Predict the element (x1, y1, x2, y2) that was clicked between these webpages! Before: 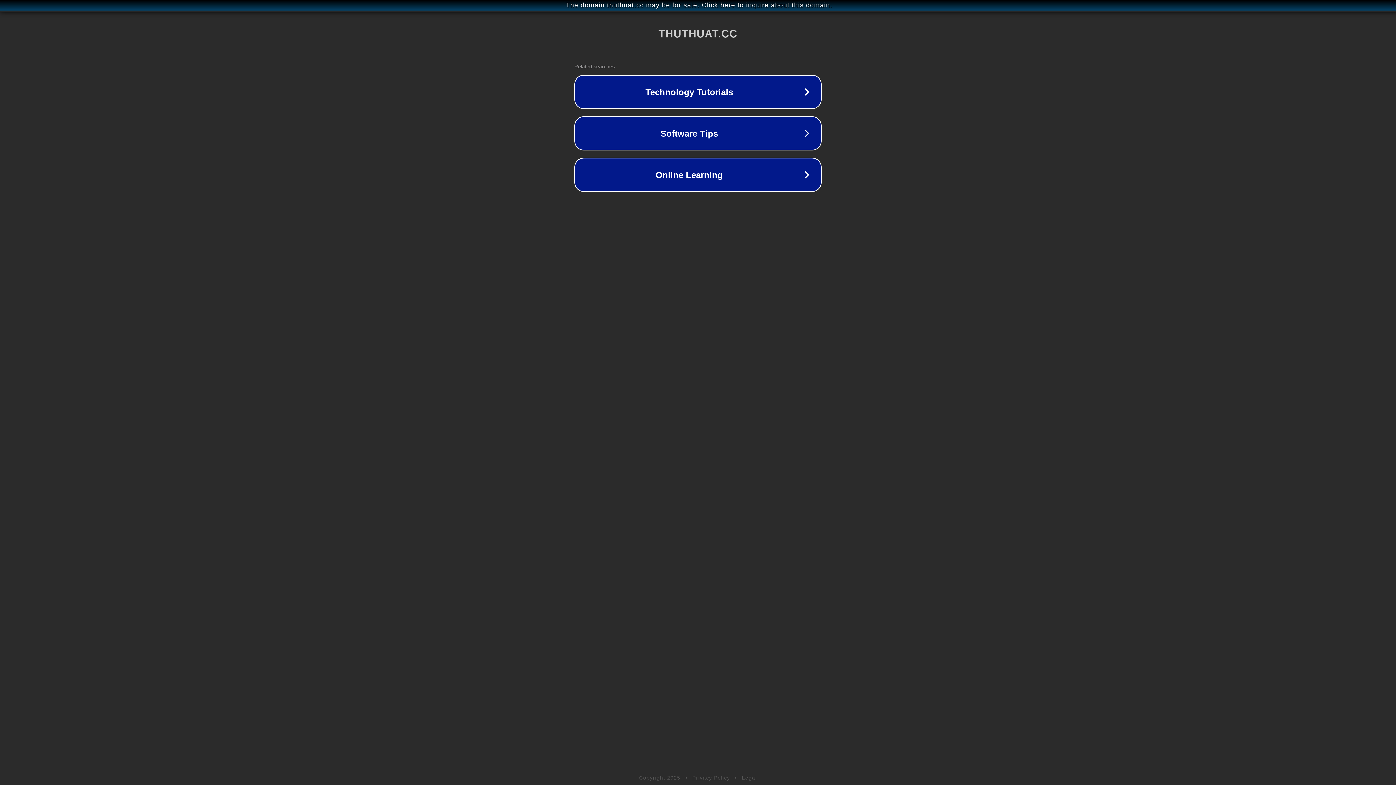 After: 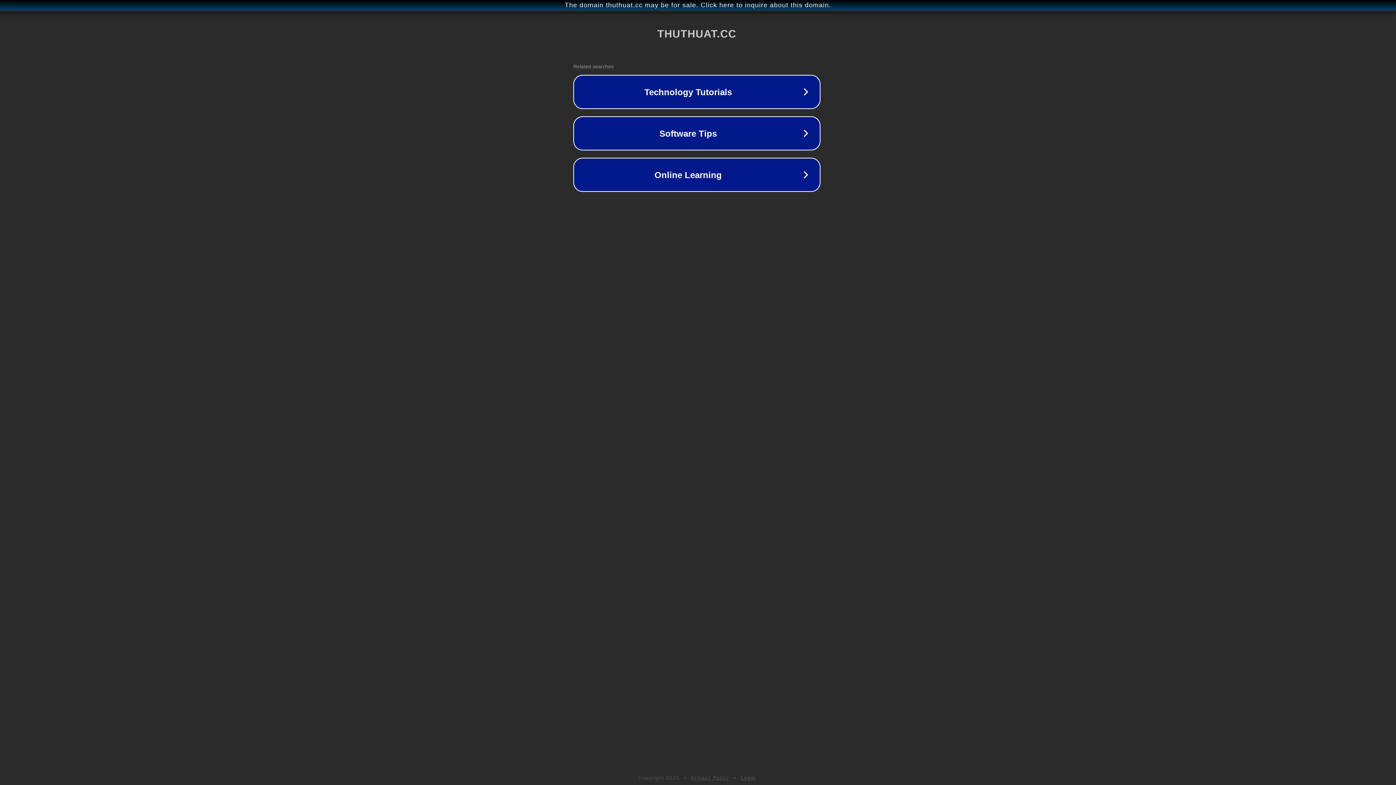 Action: bbox: (1, 1, 1397, 9) label: The domain thuthuat.cc may be for sale. Click here to inquire about this domain.